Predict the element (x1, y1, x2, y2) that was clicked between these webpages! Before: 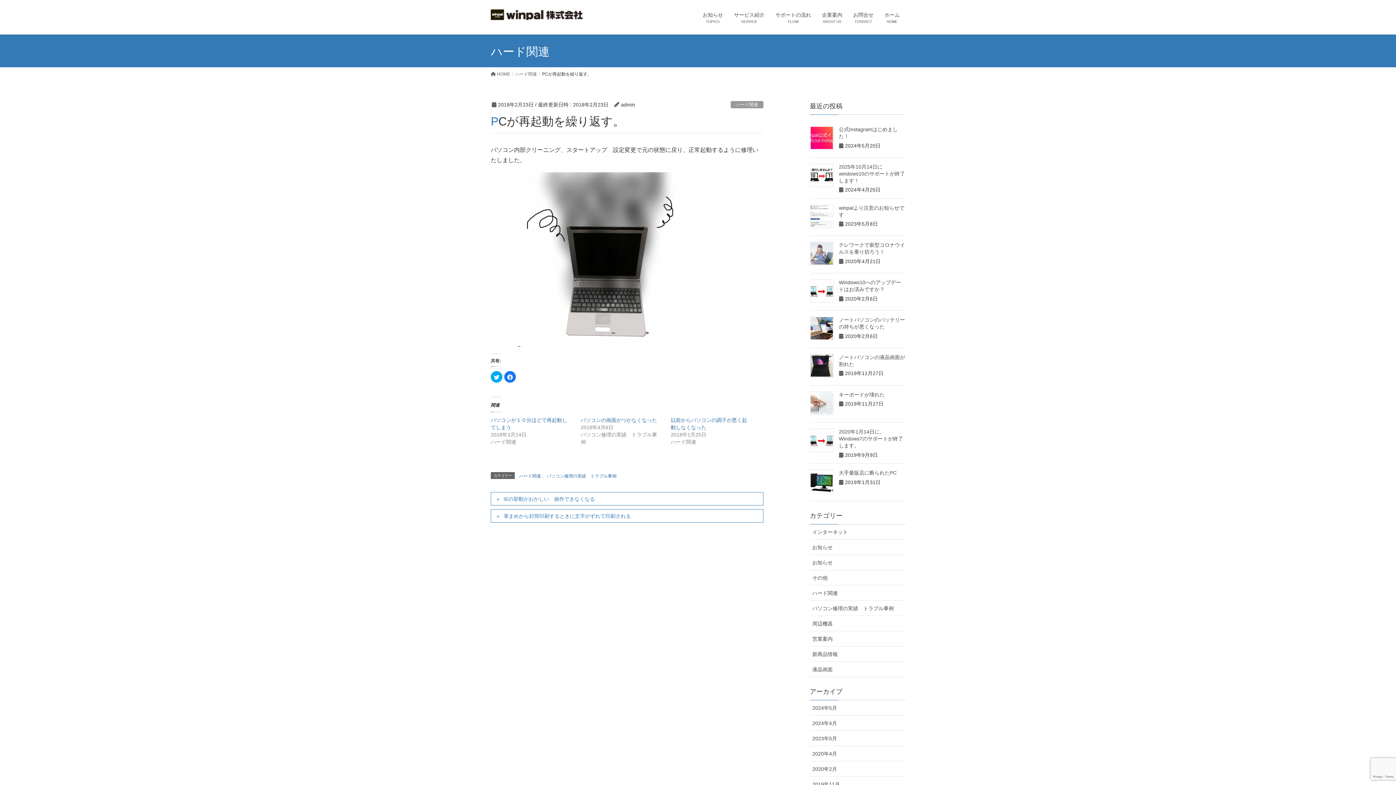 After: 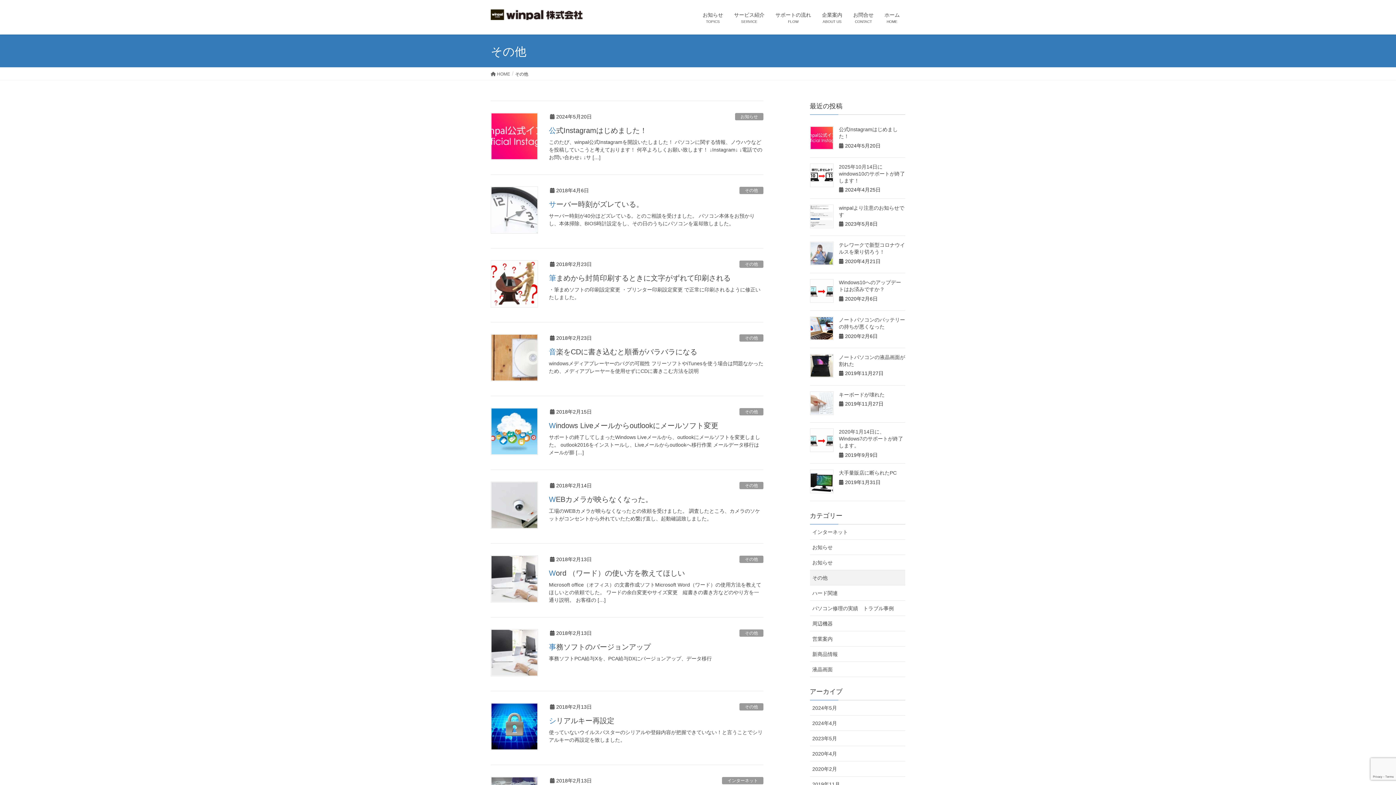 Action: label: その他 bbox: (810, 570, 905, 585)